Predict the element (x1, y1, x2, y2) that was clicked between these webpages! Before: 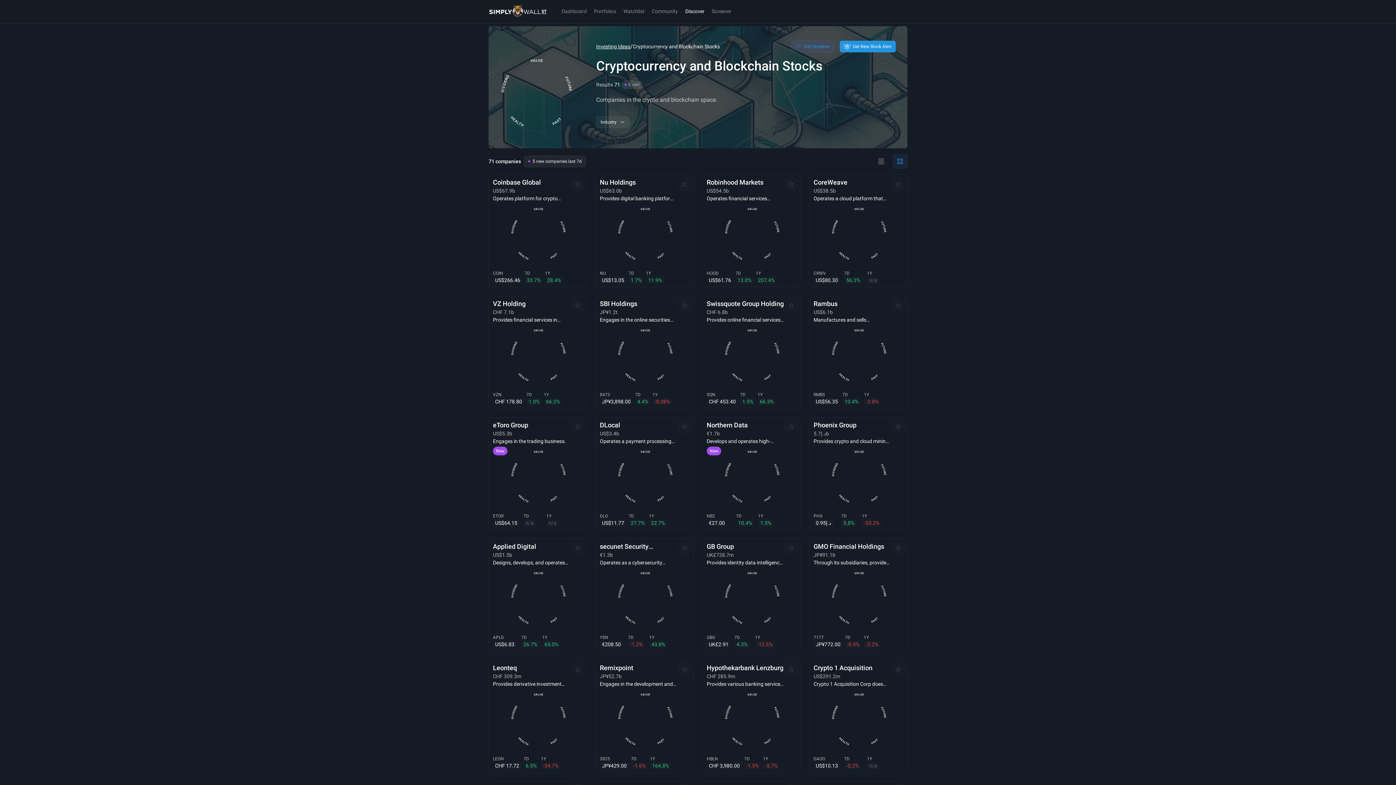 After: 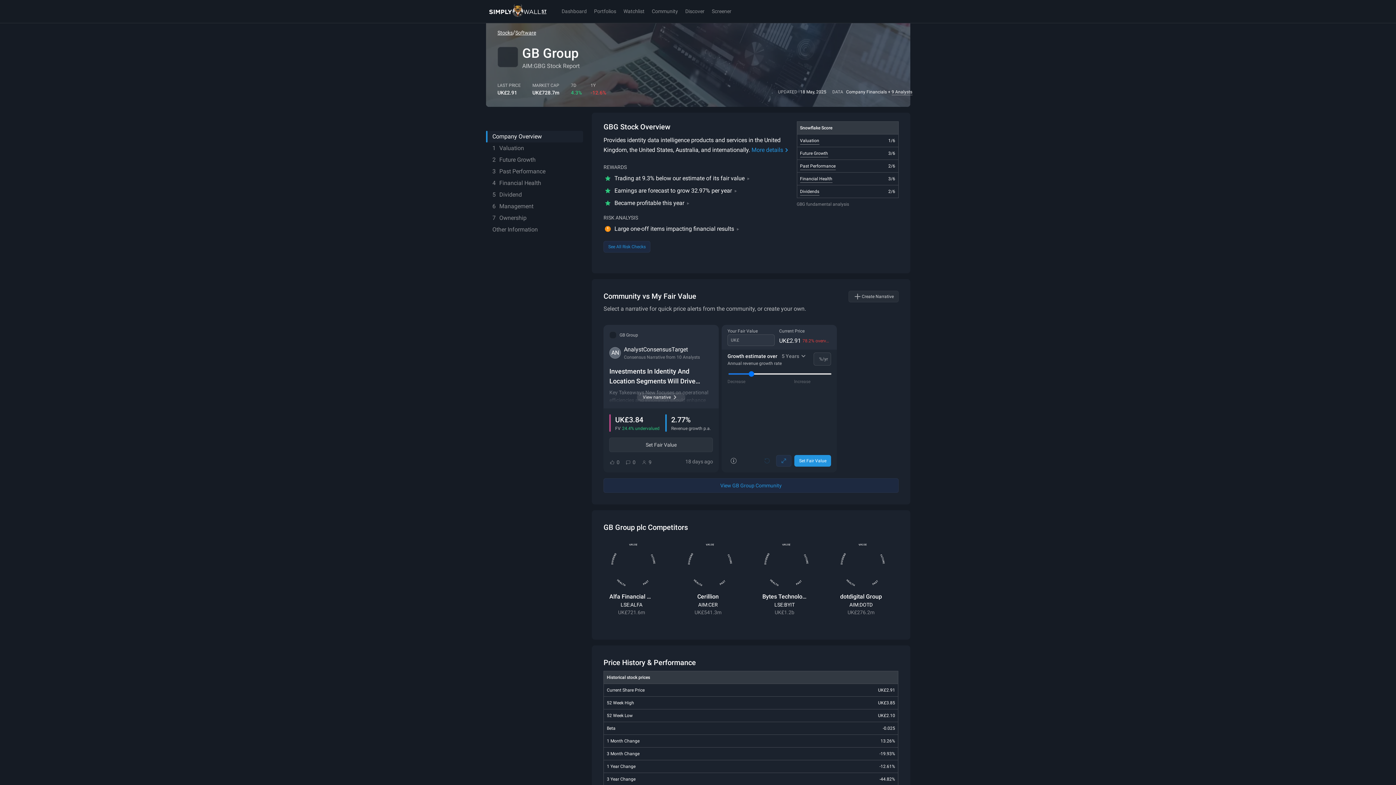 Action: label: GB Group

Market Cap:
UK£728.7m

Provides identity data intelligence products and services in the United Kingdom, the United States, Australia, and internationally.

GBG

UK£2.91

7D

4.3%

1Y

-12.6% bbox: (702, 538, 800, 651)